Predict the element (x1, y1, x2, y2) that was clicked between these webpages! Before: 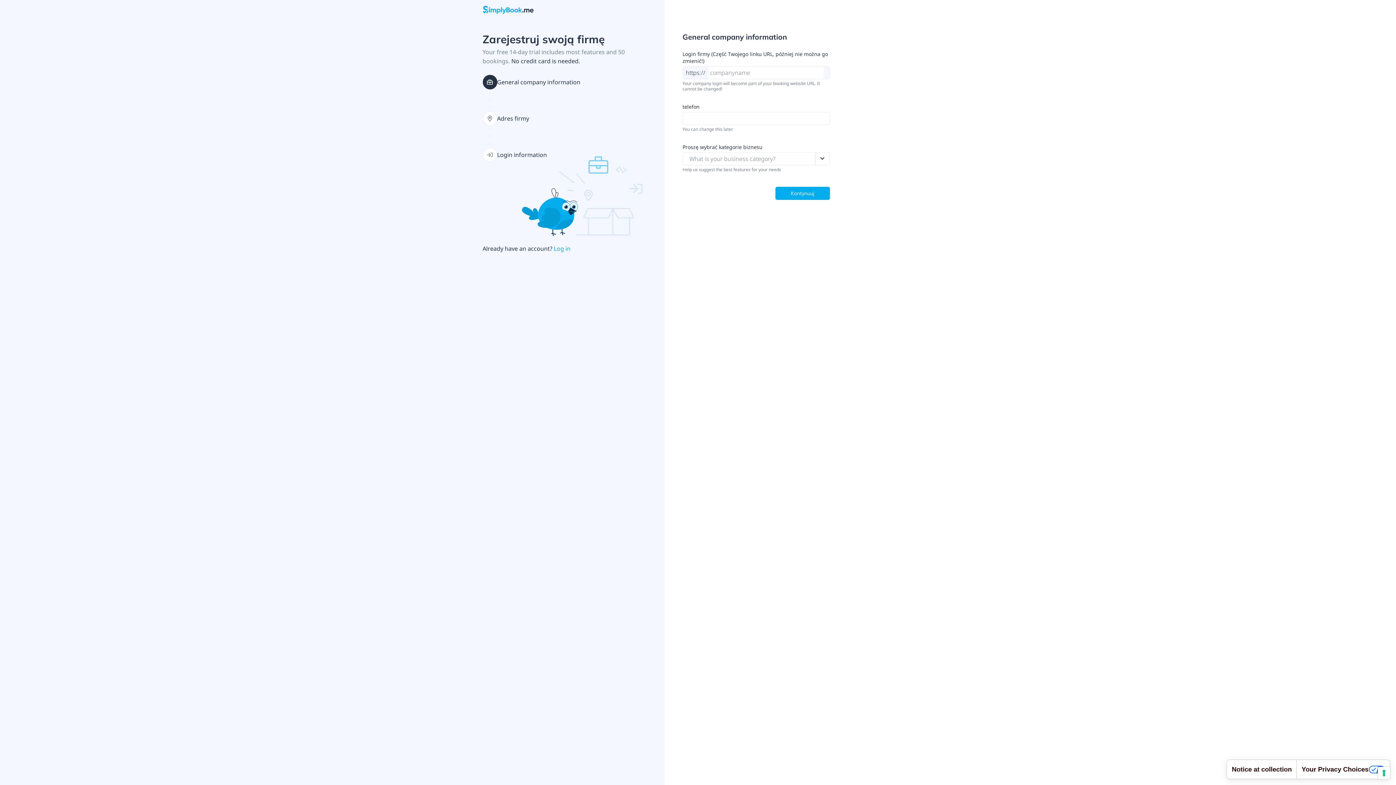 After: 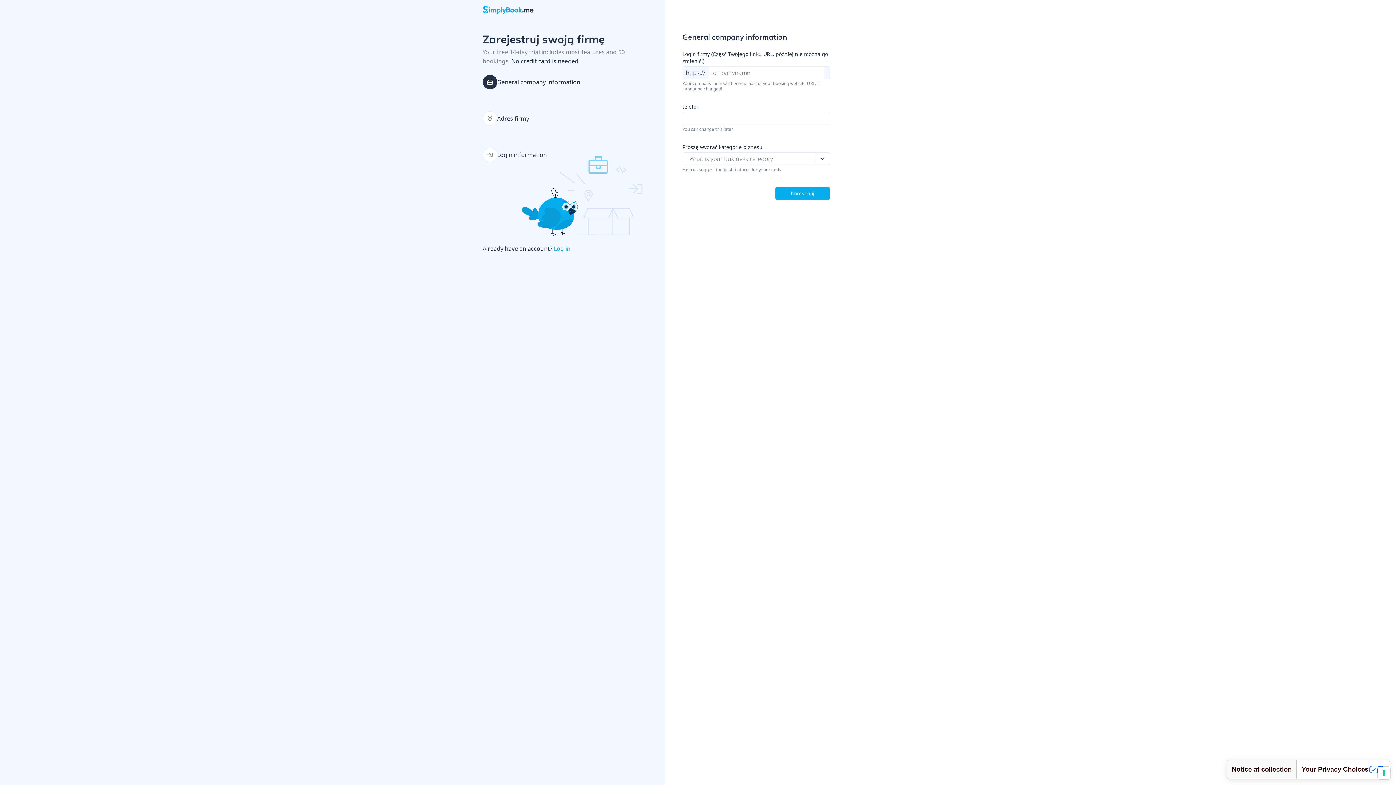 Action: bbox: (1227, 760, 1297, 779) label: Notice at collection